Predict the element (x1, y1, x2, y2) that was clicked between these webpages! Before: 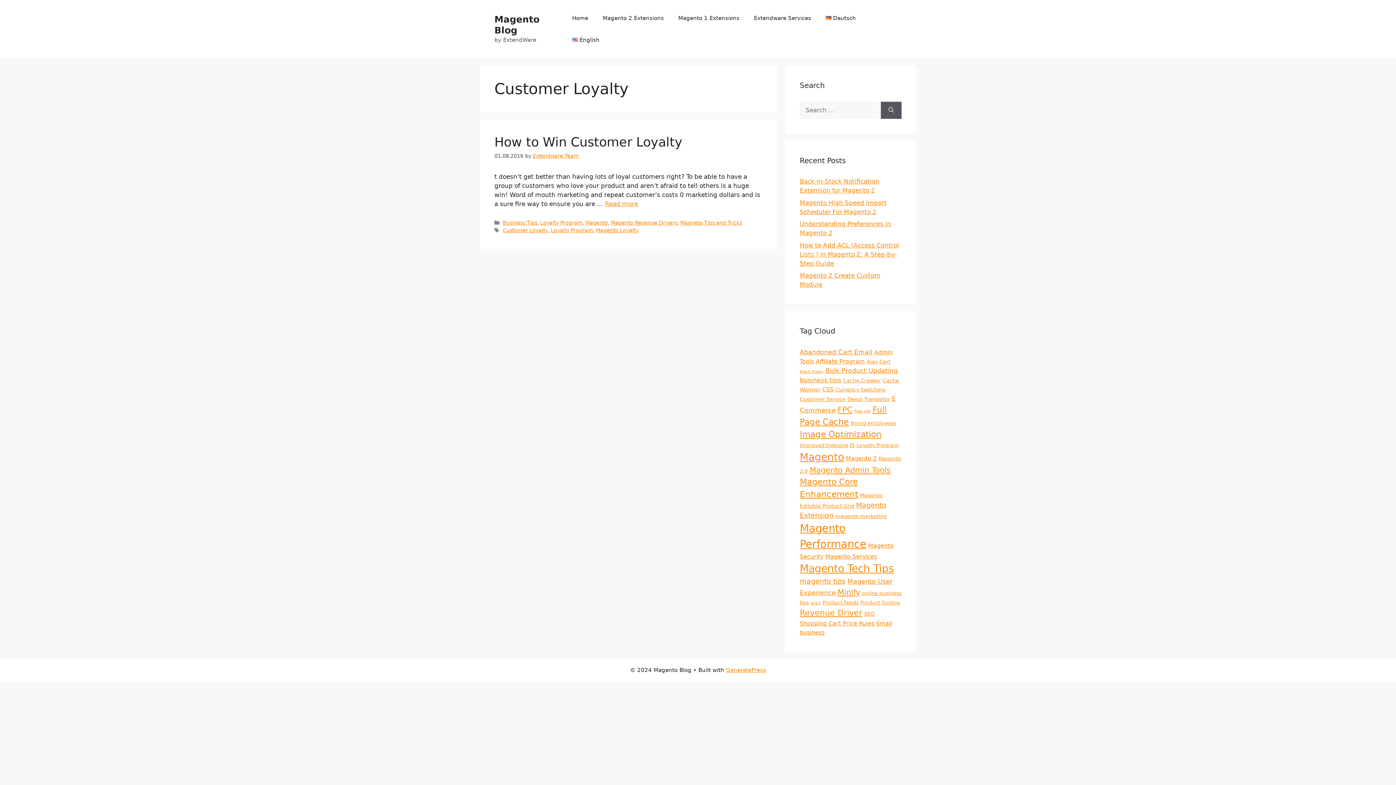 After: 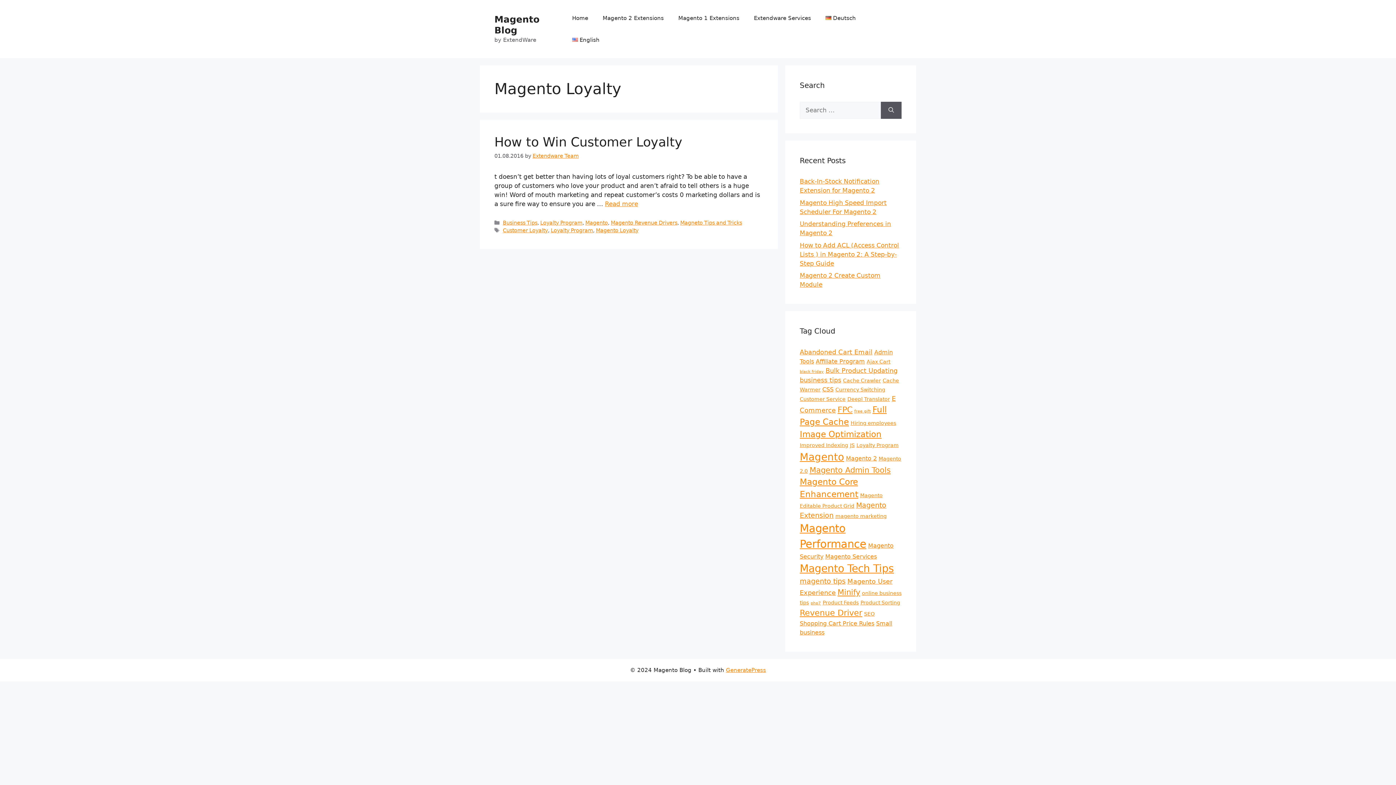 Action: label: Magento Loyalty bbox: (596, 227, 638, 233)